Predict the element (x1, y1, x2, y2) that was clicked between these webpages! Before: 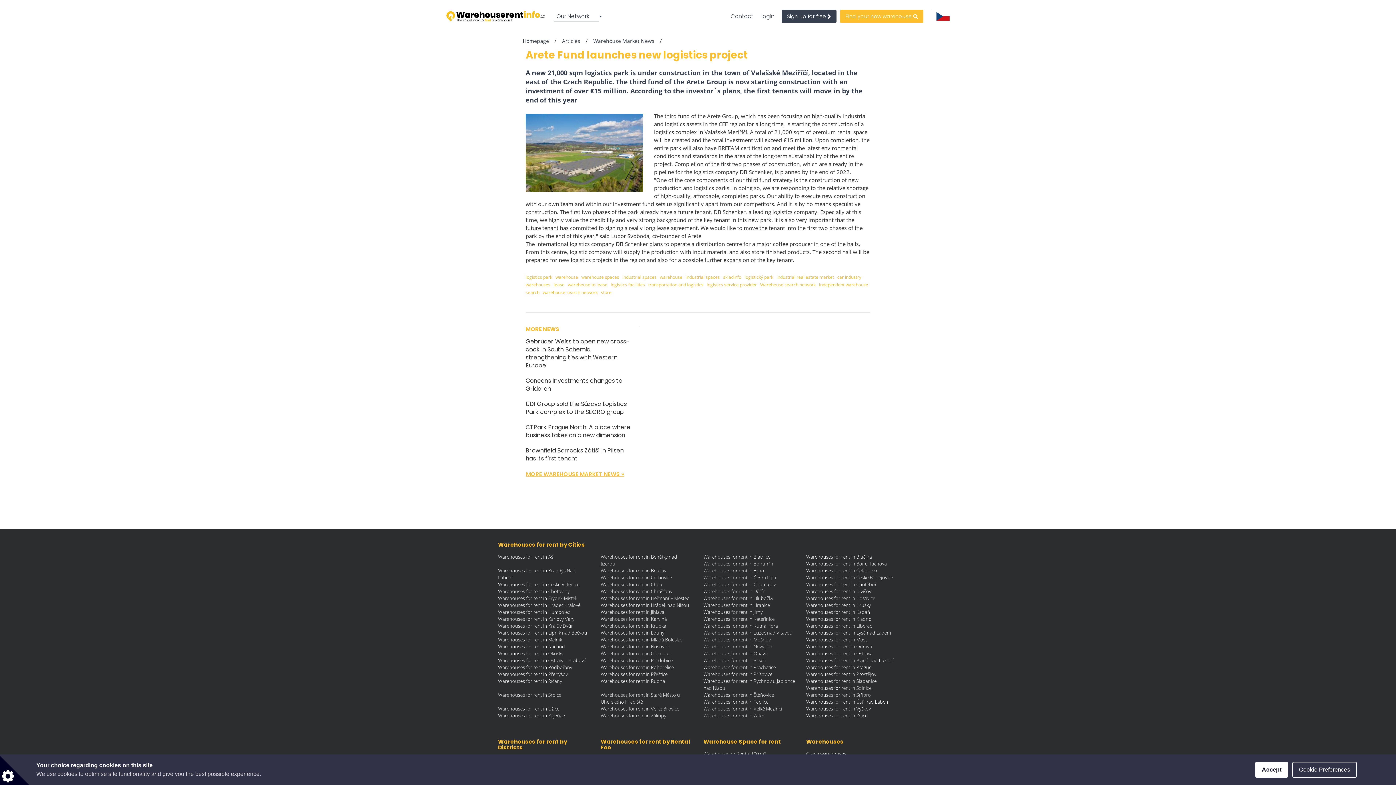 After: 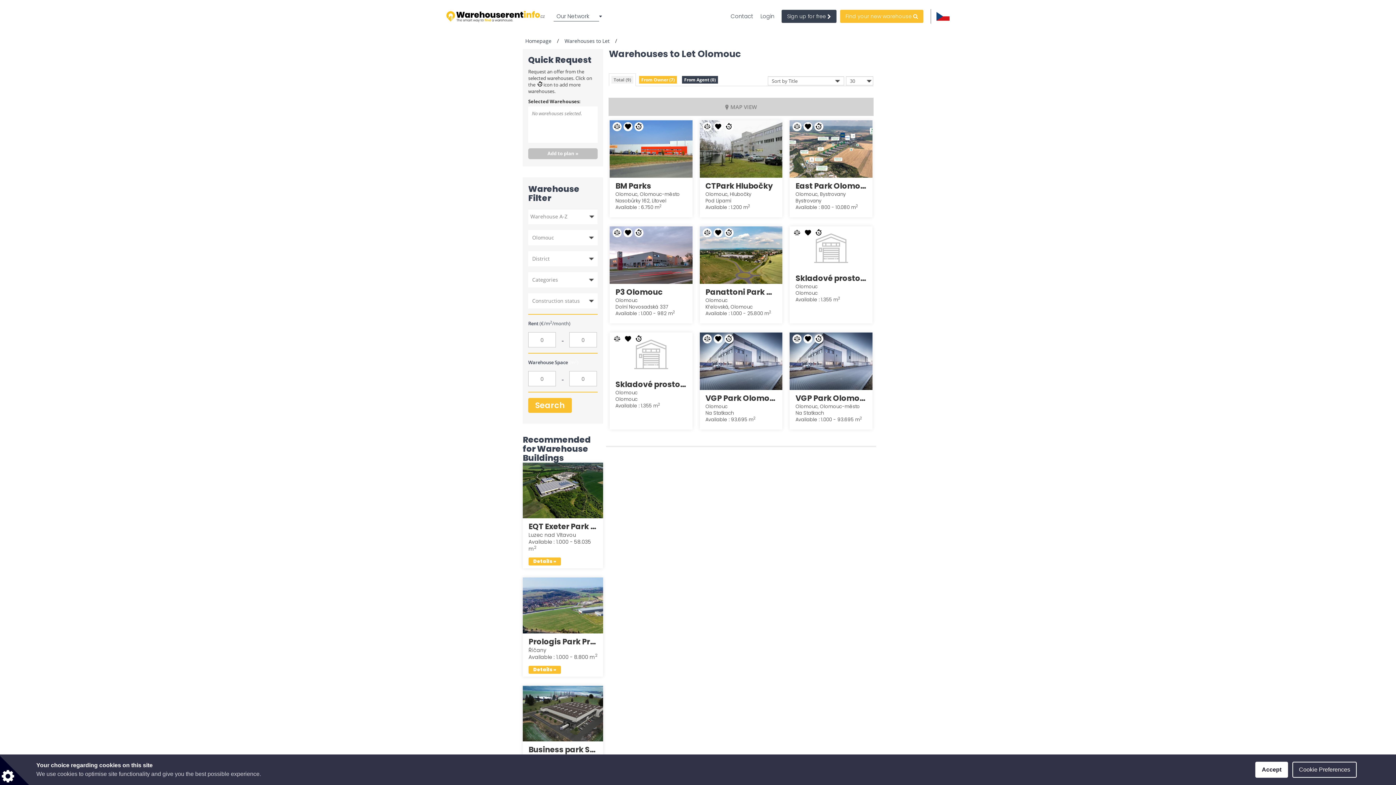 Action: label: Warehouses for rent in Olomouc bbox: (600, 650, 670, 657)